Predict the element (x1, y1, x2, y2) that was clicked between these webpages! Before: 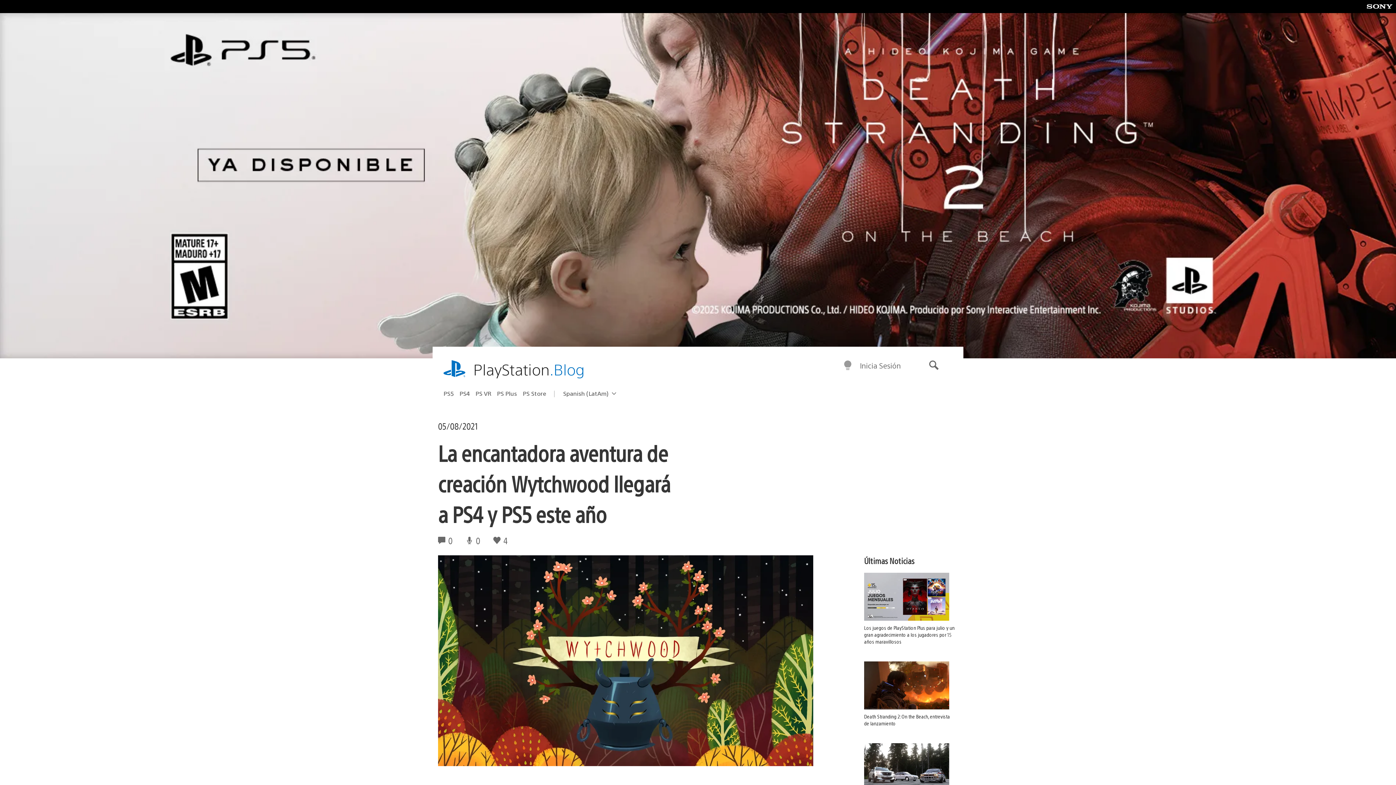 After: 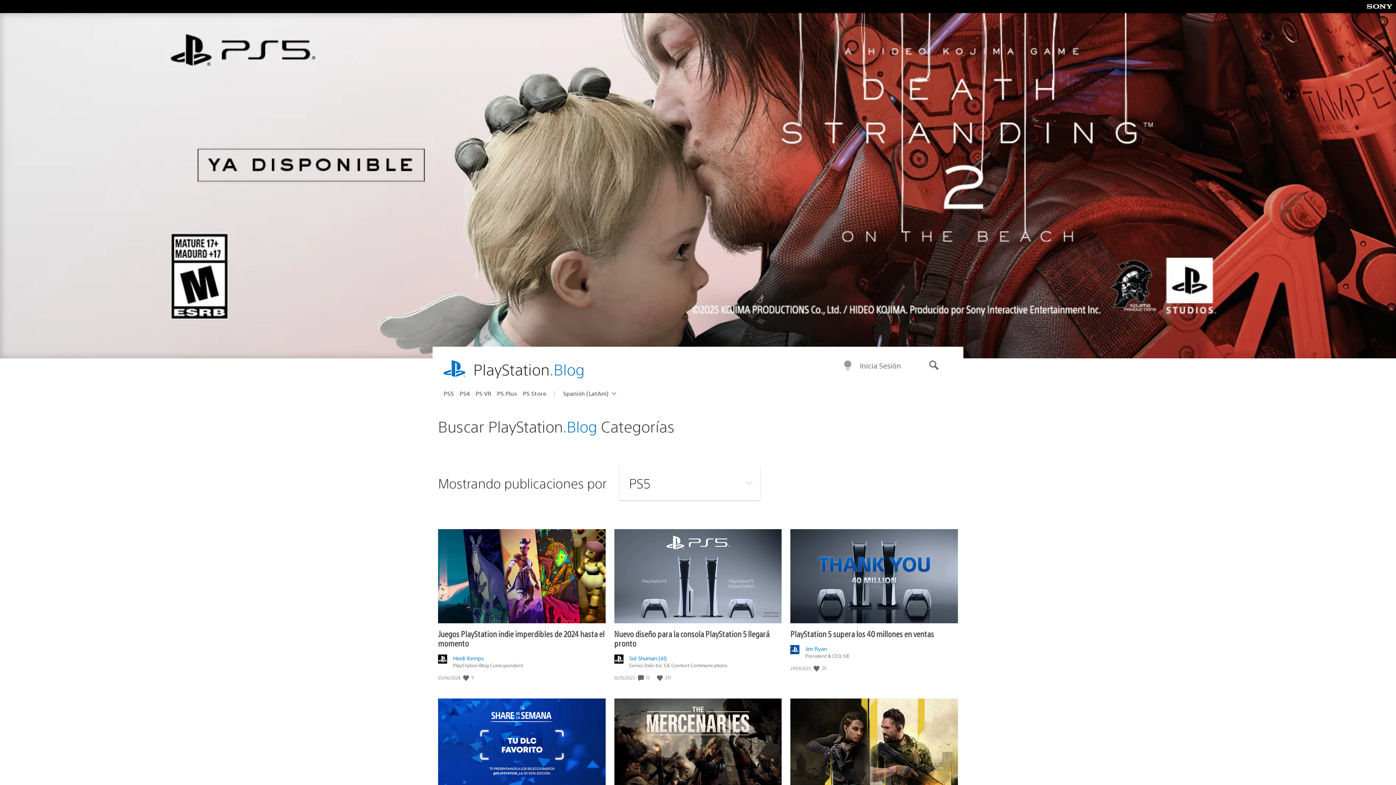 Action: label: PS5 bbox: (443, 387, 459, 399)